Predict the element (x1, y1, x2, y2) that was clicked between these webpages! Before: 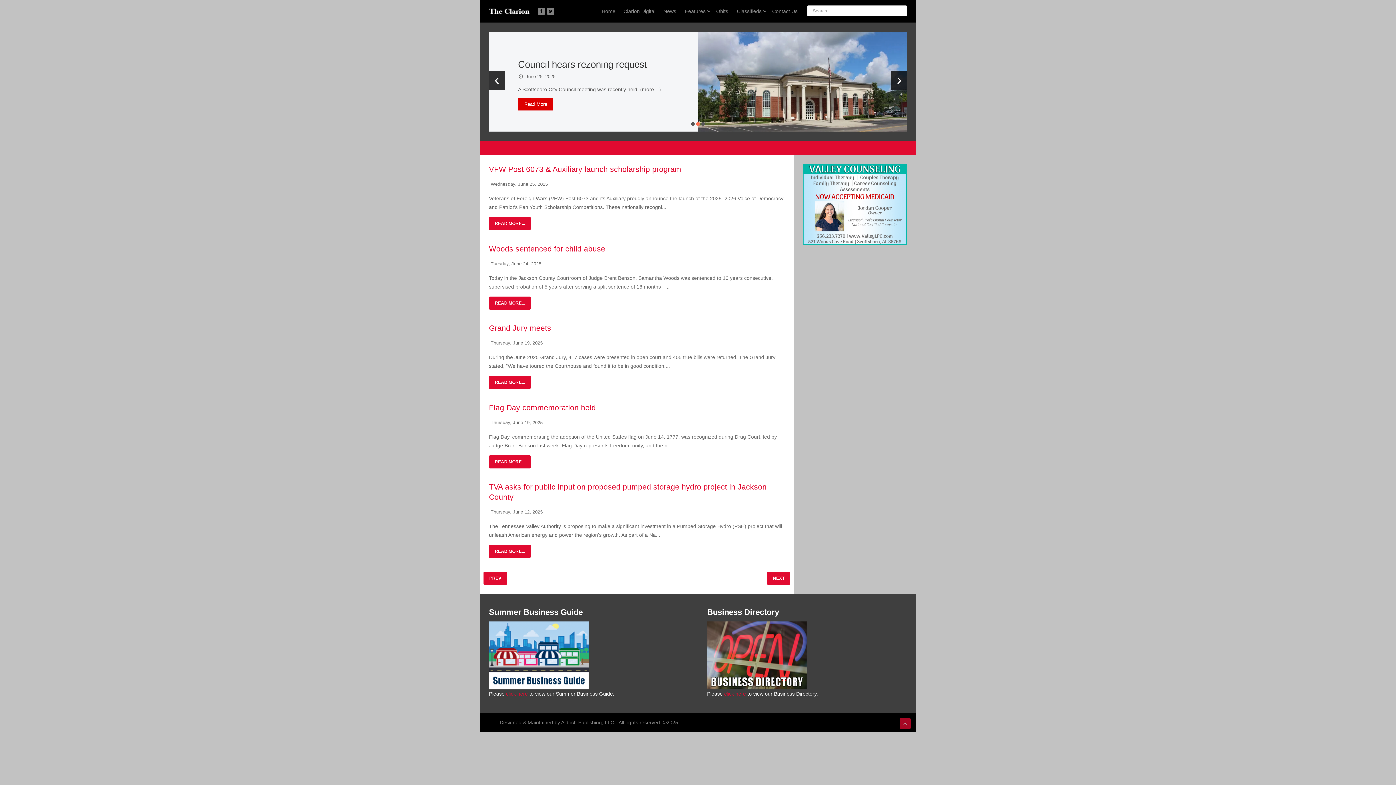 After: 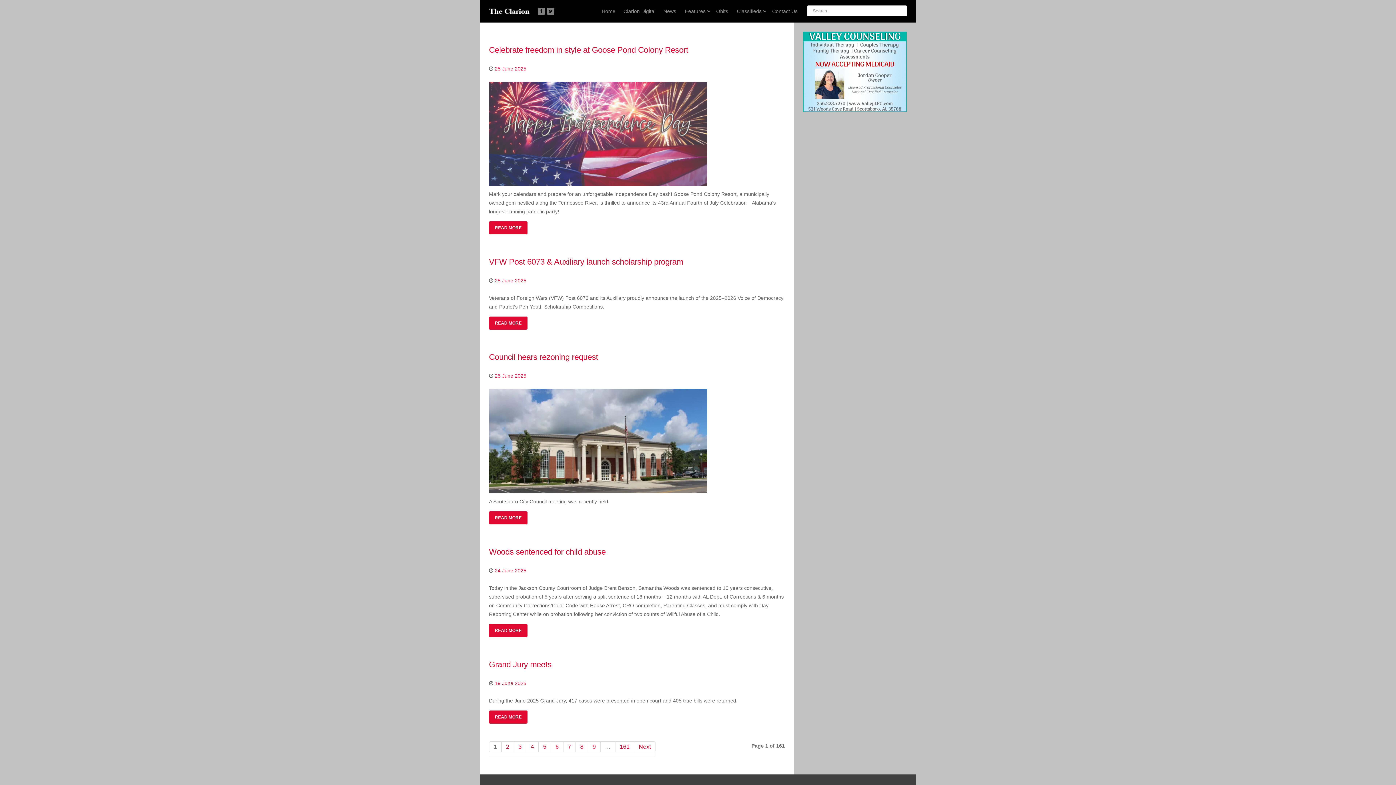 Action: label: News bbox: (660, 0, 680, 22)